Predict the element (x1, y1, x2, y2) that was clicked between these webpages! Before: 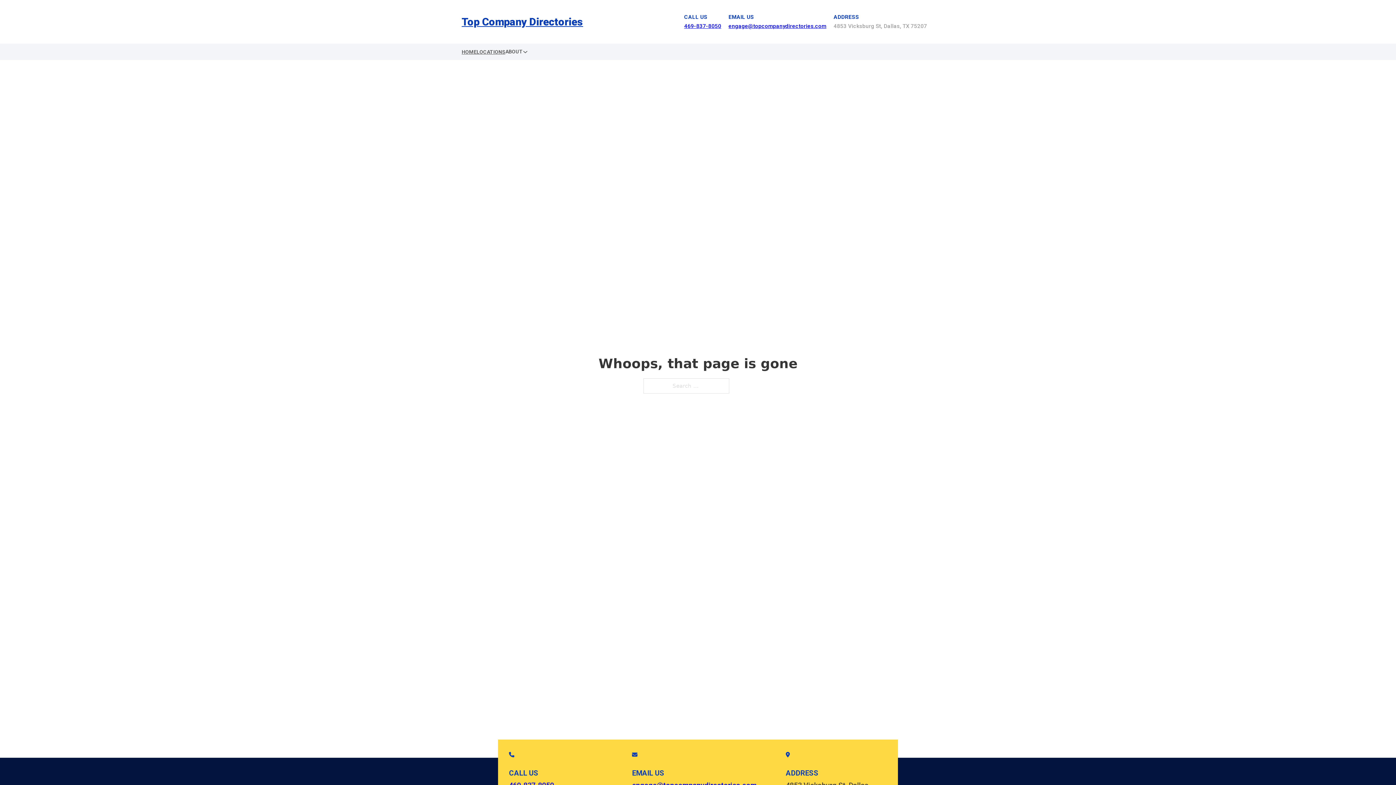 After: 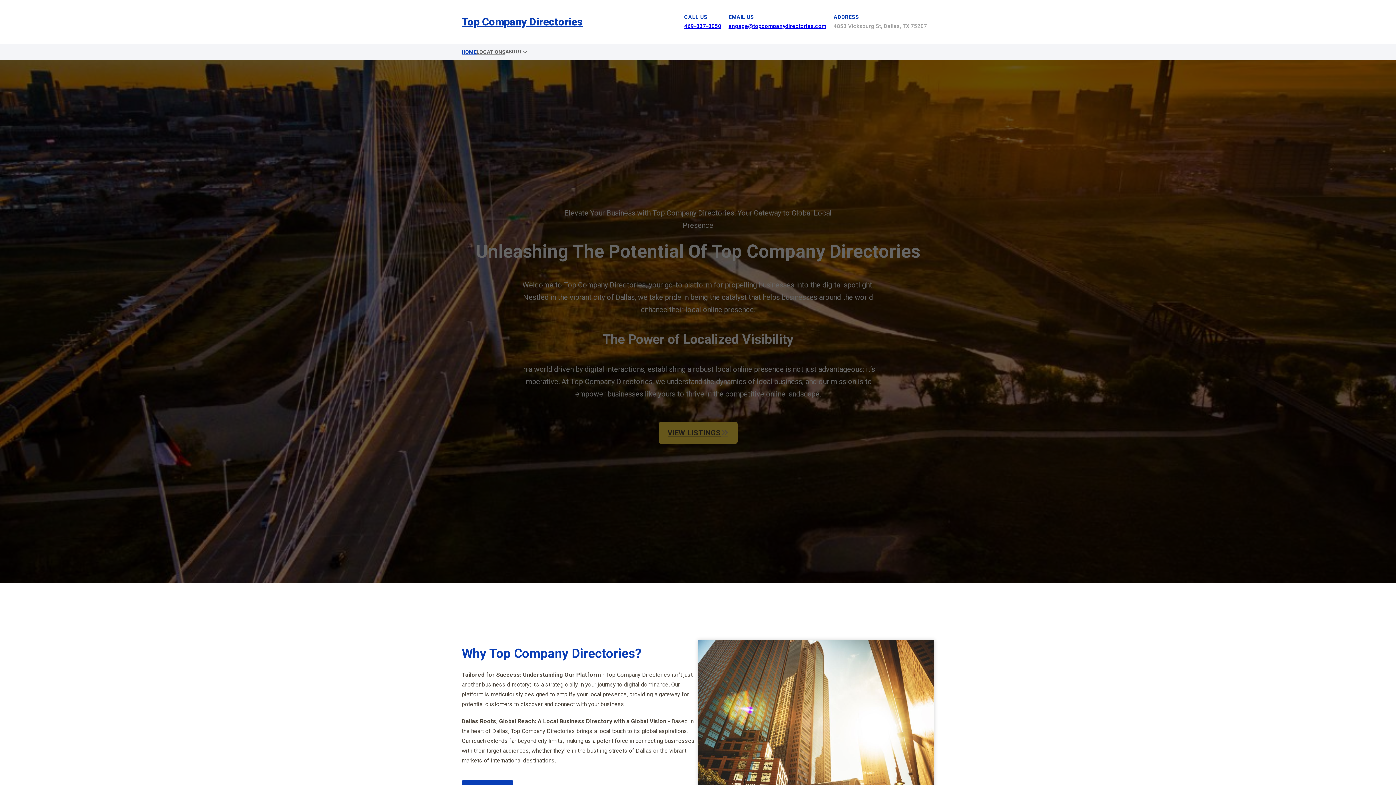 Action: label: Top Company Directories bbox: (461, 12, 583, 30)